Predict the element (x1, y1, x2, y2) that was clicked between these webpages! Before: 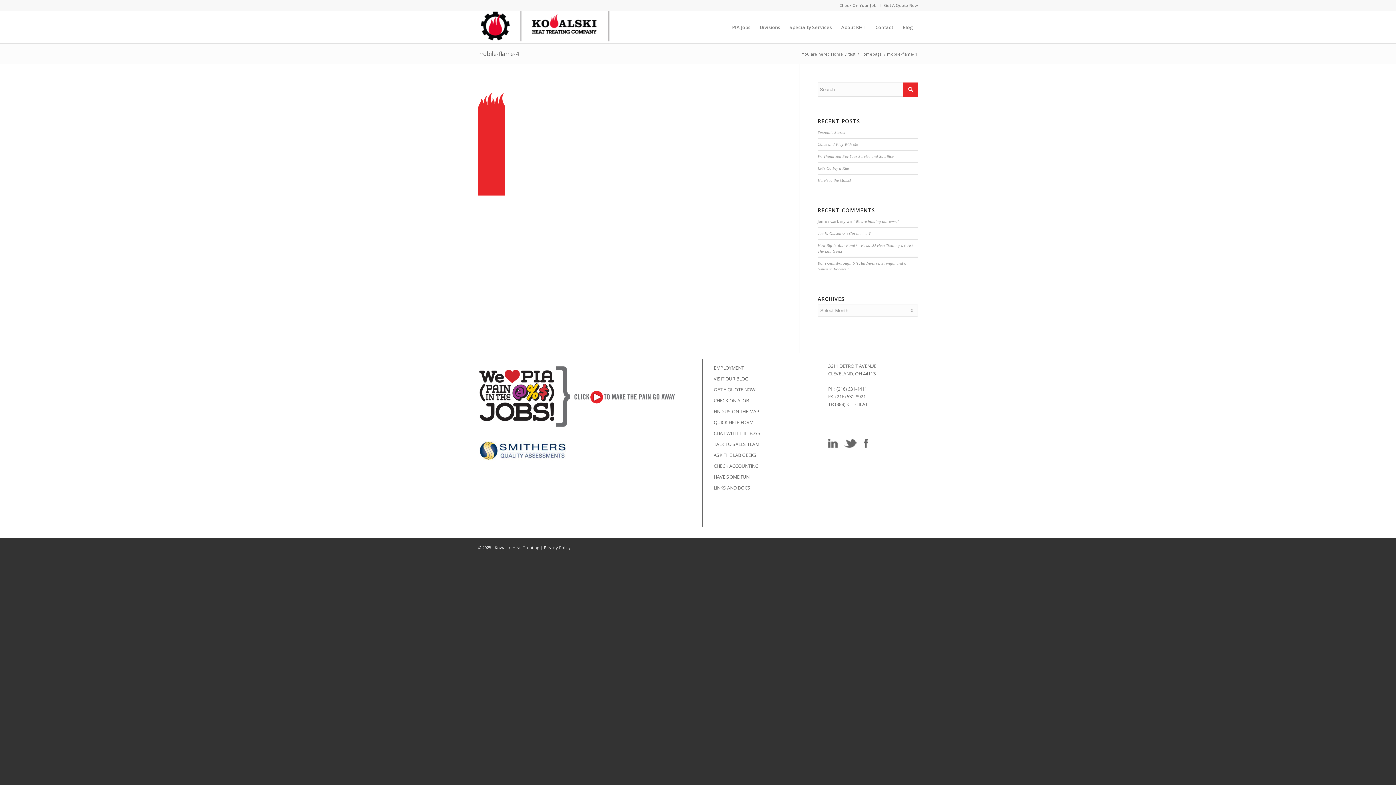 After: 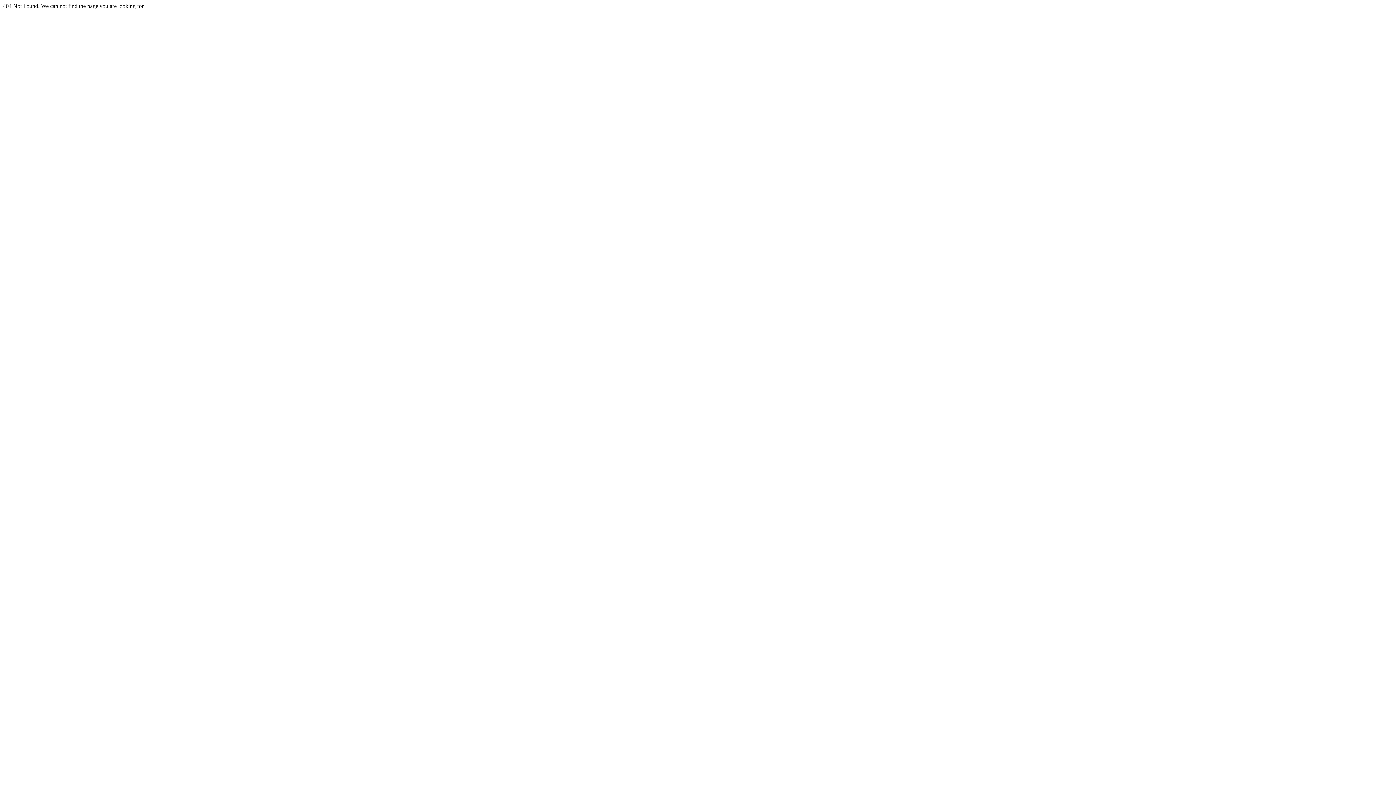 Action: bbox: (847, 51, 856, 56) label: test